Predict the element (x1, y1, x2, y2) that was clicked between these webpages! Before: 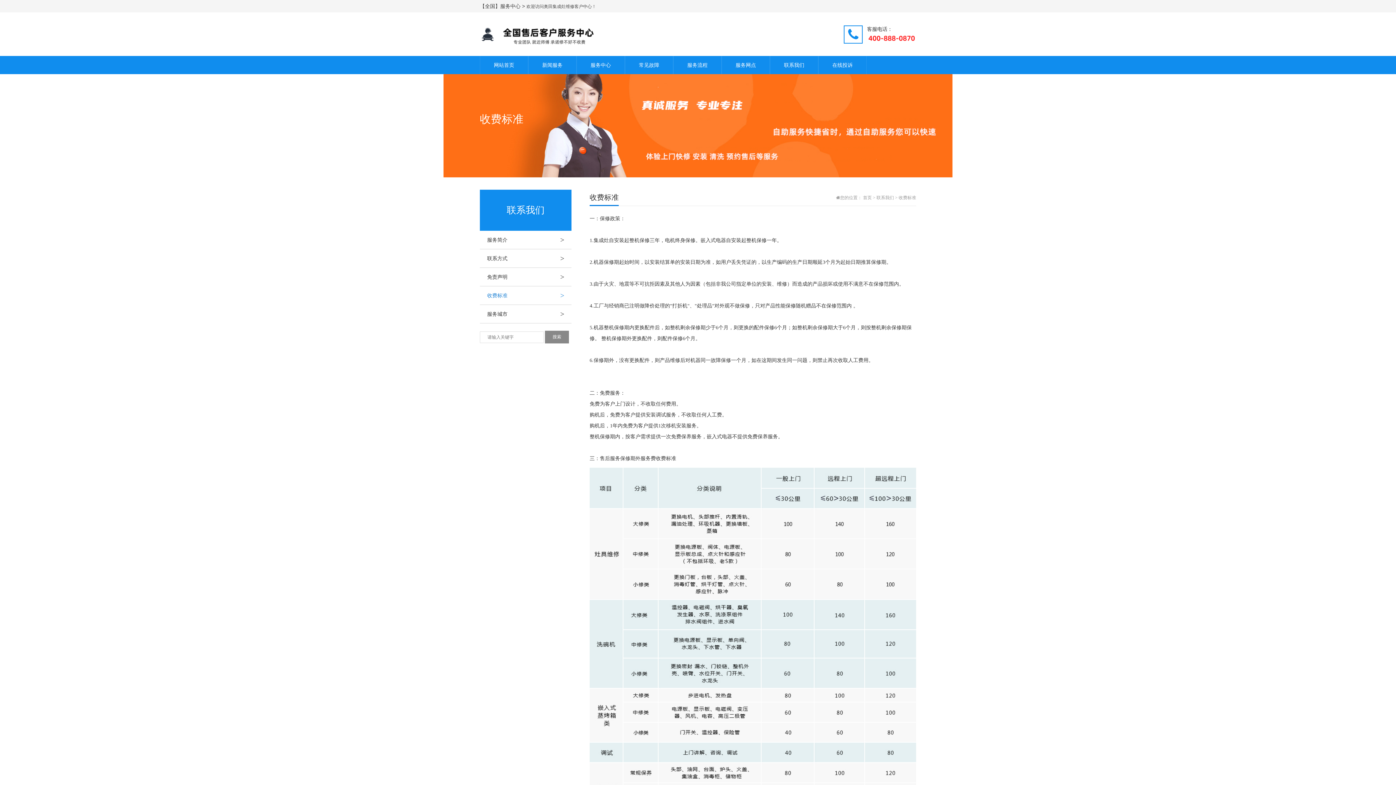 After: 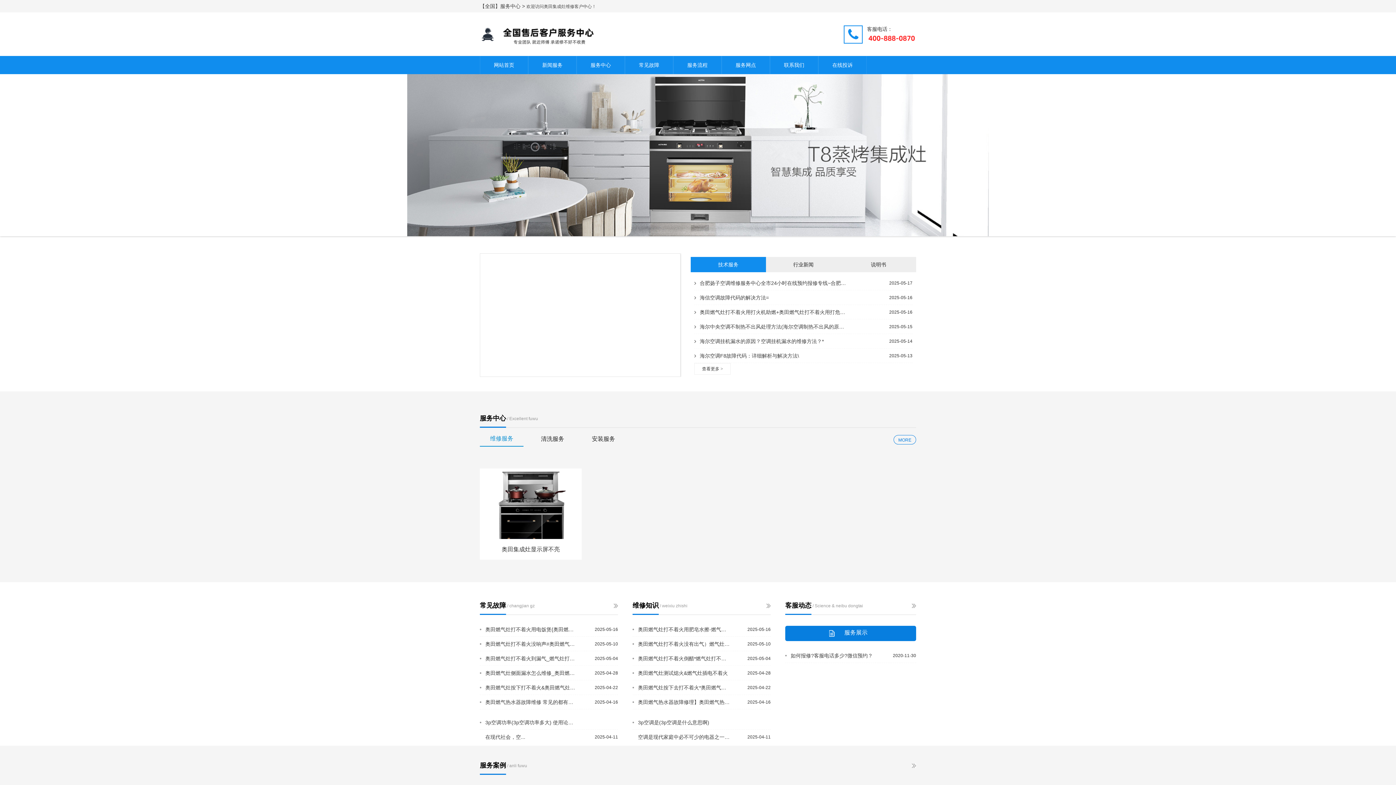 Action: label: 首页 bbox: (863, 195, 872, 200)